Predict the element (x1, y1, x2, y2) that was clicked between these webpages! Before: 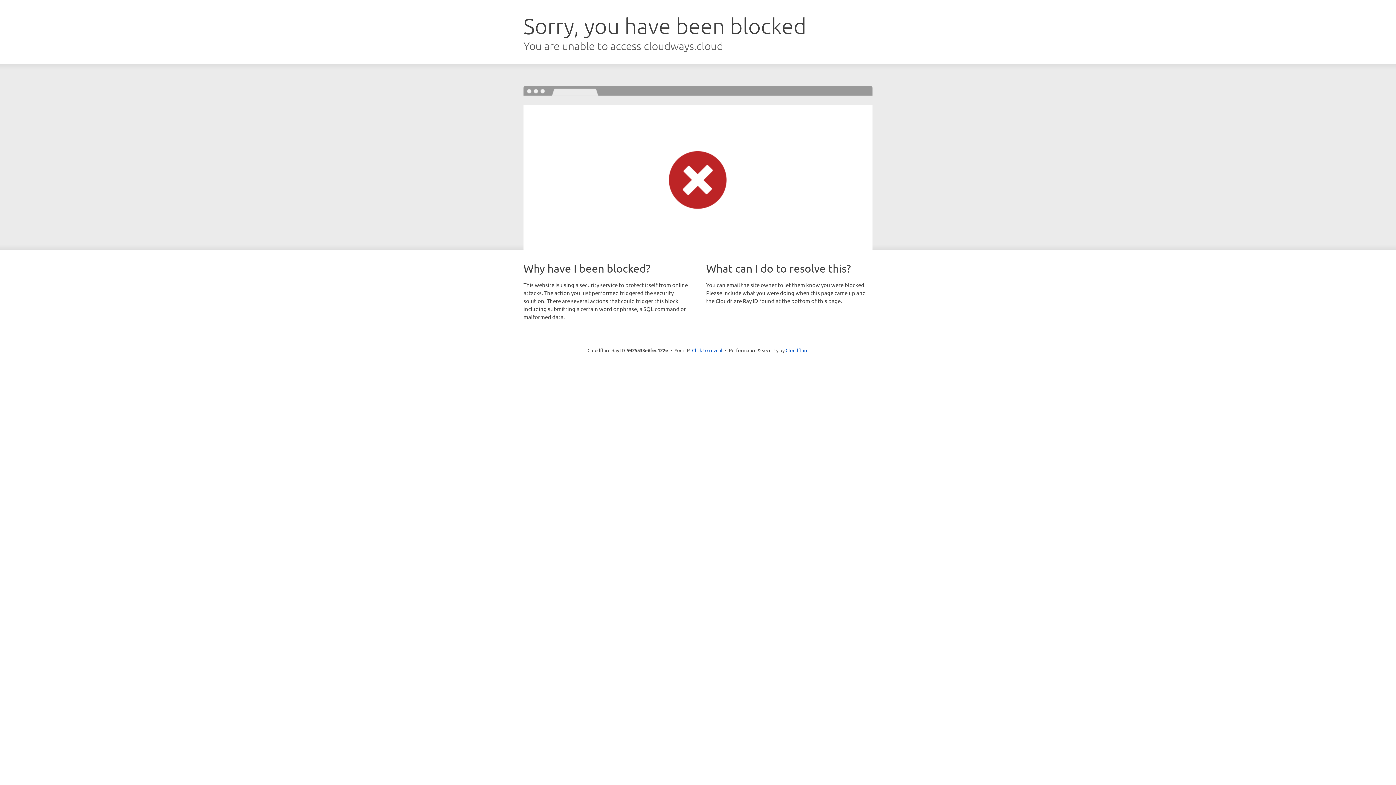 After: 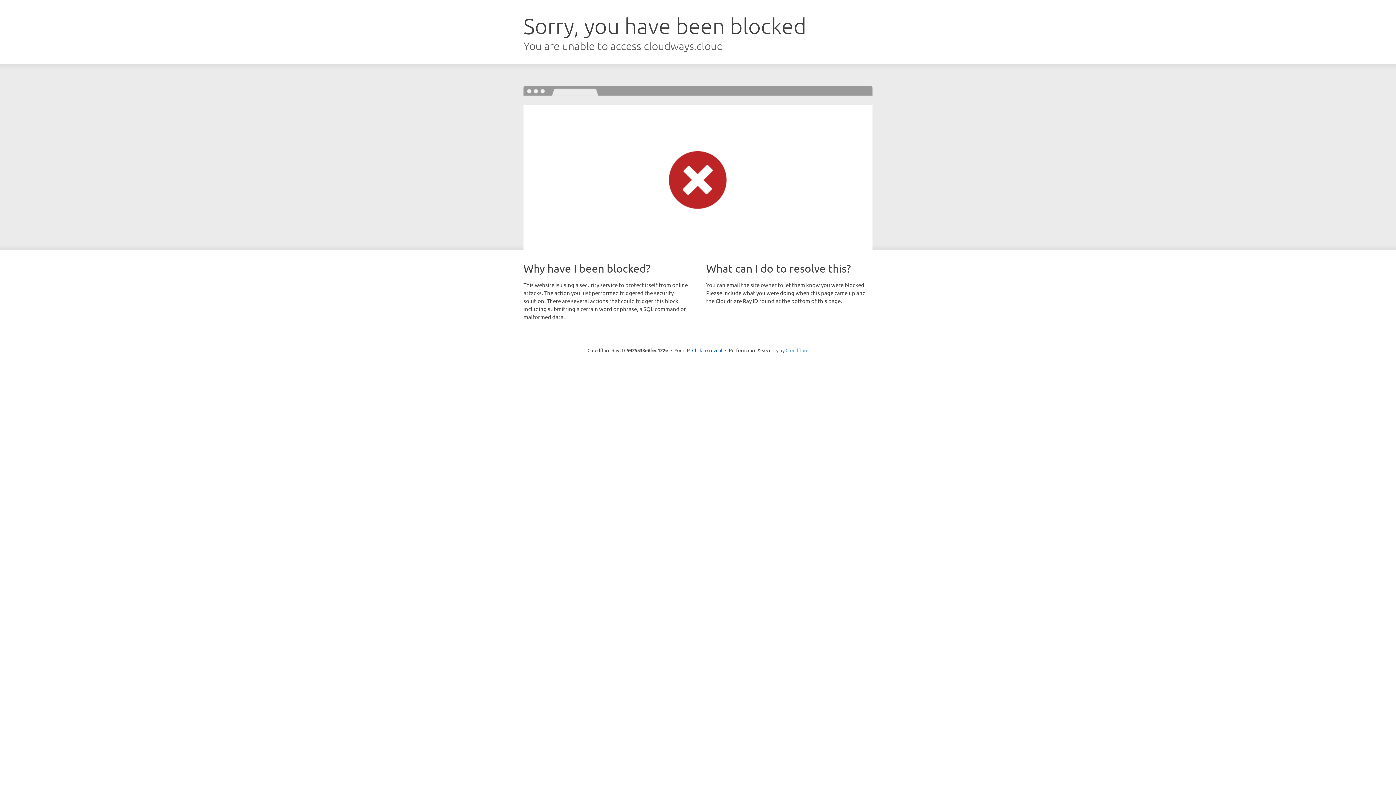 Action: bbox: (785, 347, 808, 353) label: Cloudflare